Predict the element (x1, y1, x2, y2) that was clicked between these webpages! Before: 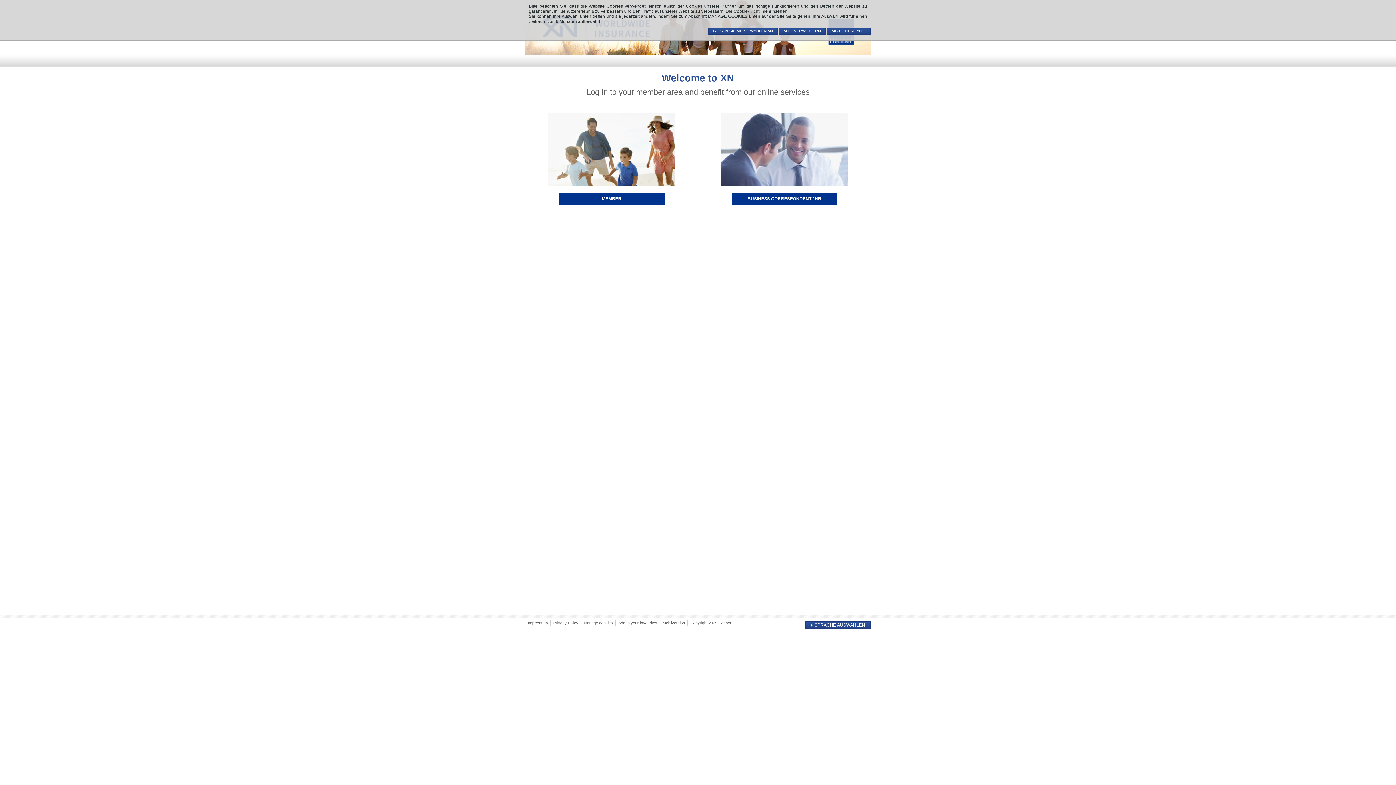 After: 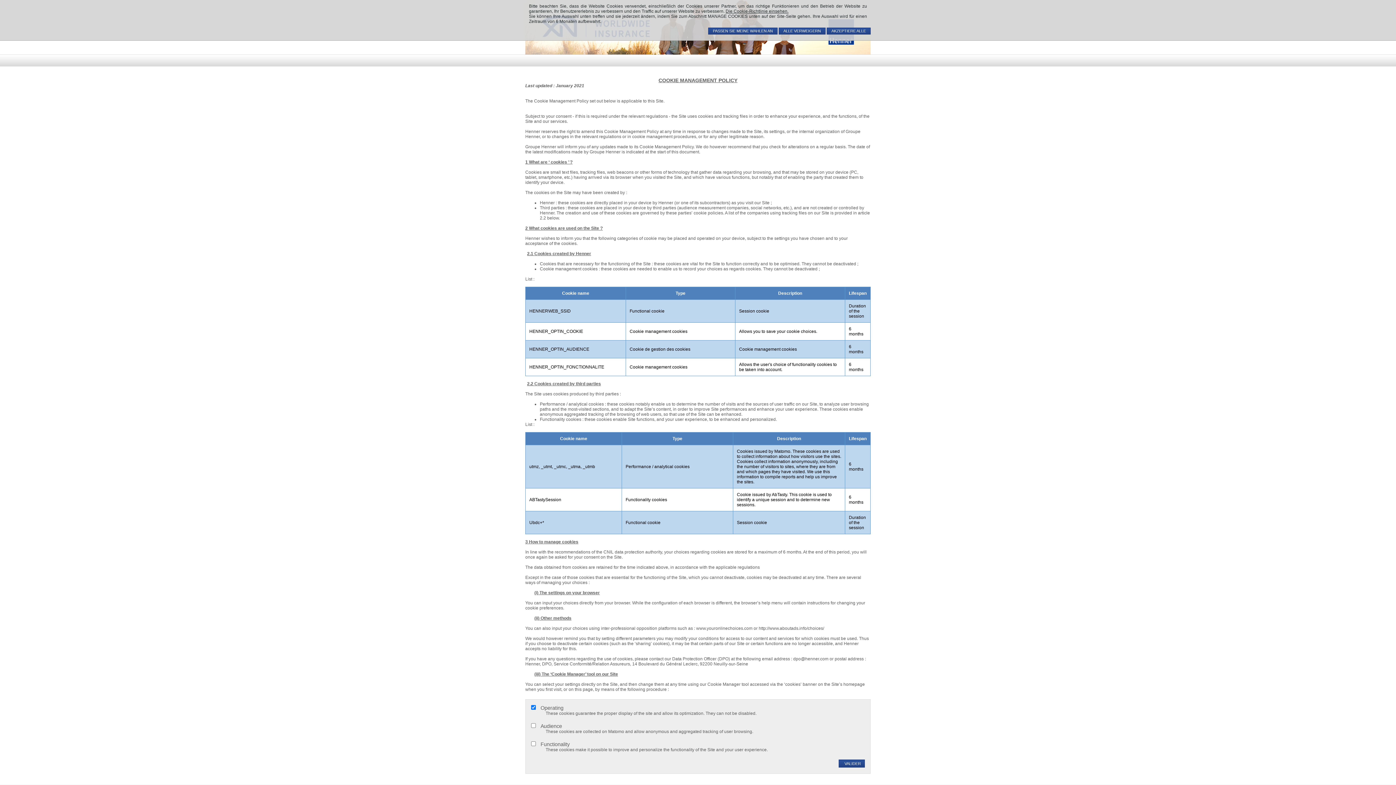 Action: label: Die Cookie-Richtlinie einsehen. bbox: (725, 8, 788, 13)